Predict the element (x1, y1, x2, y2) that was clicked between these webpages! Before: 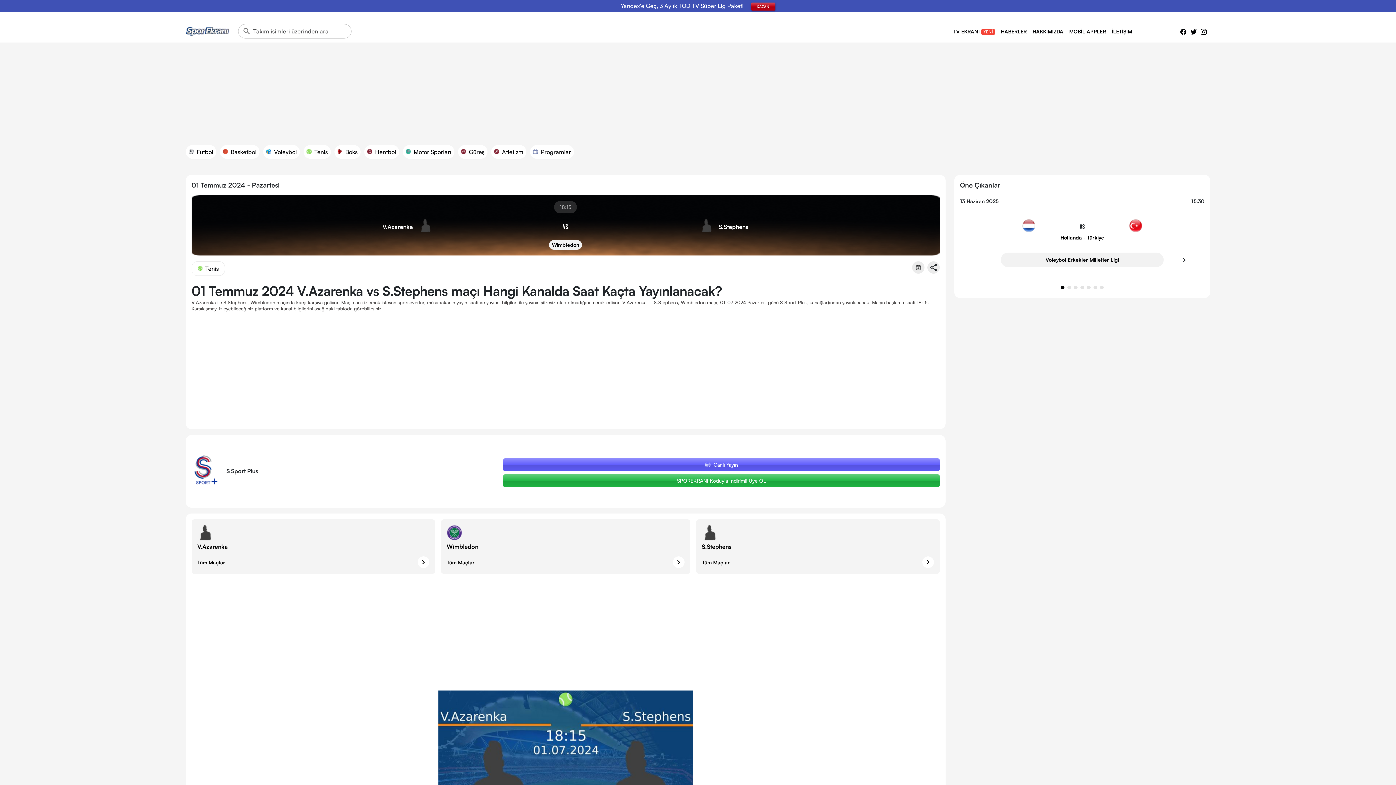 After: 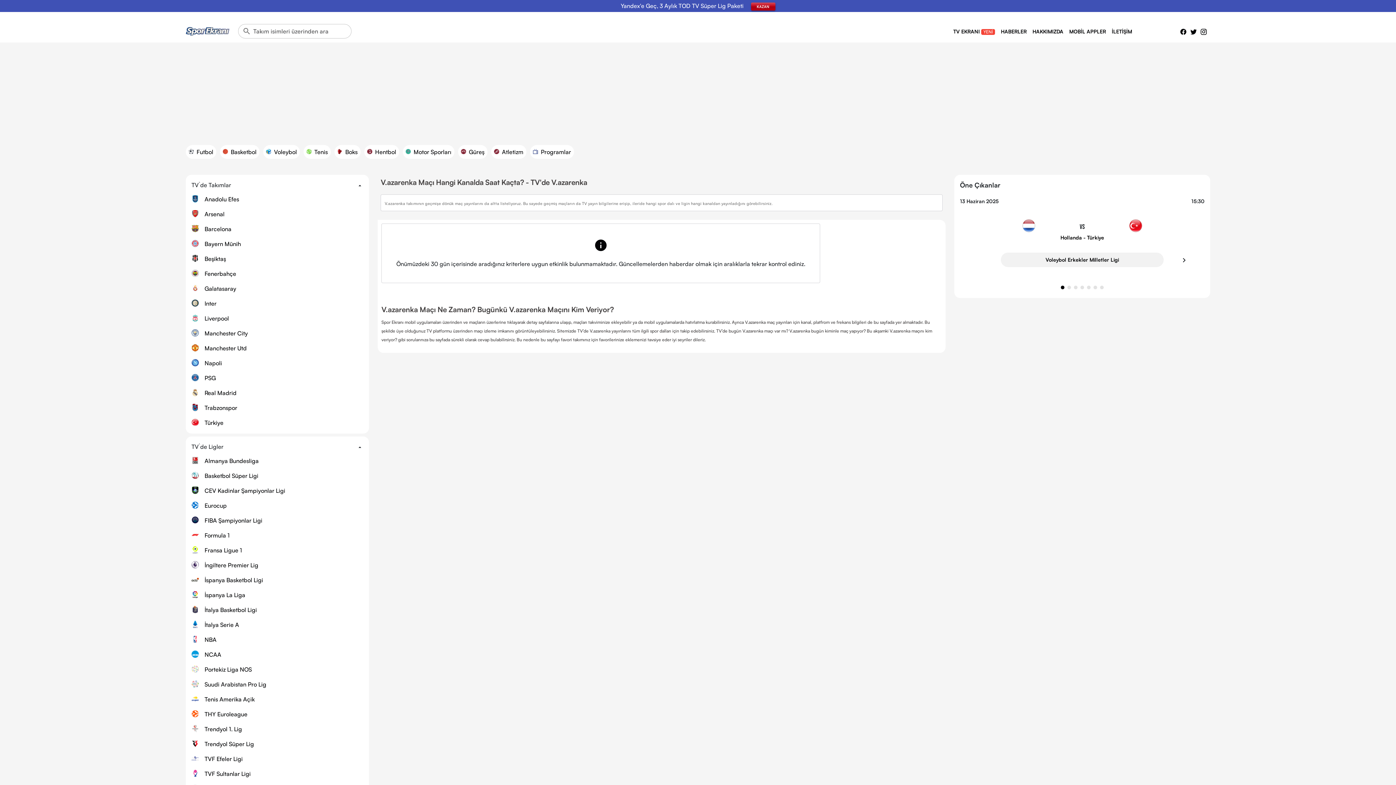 Action: bbox: (417, 556, 429, 568) label: home team